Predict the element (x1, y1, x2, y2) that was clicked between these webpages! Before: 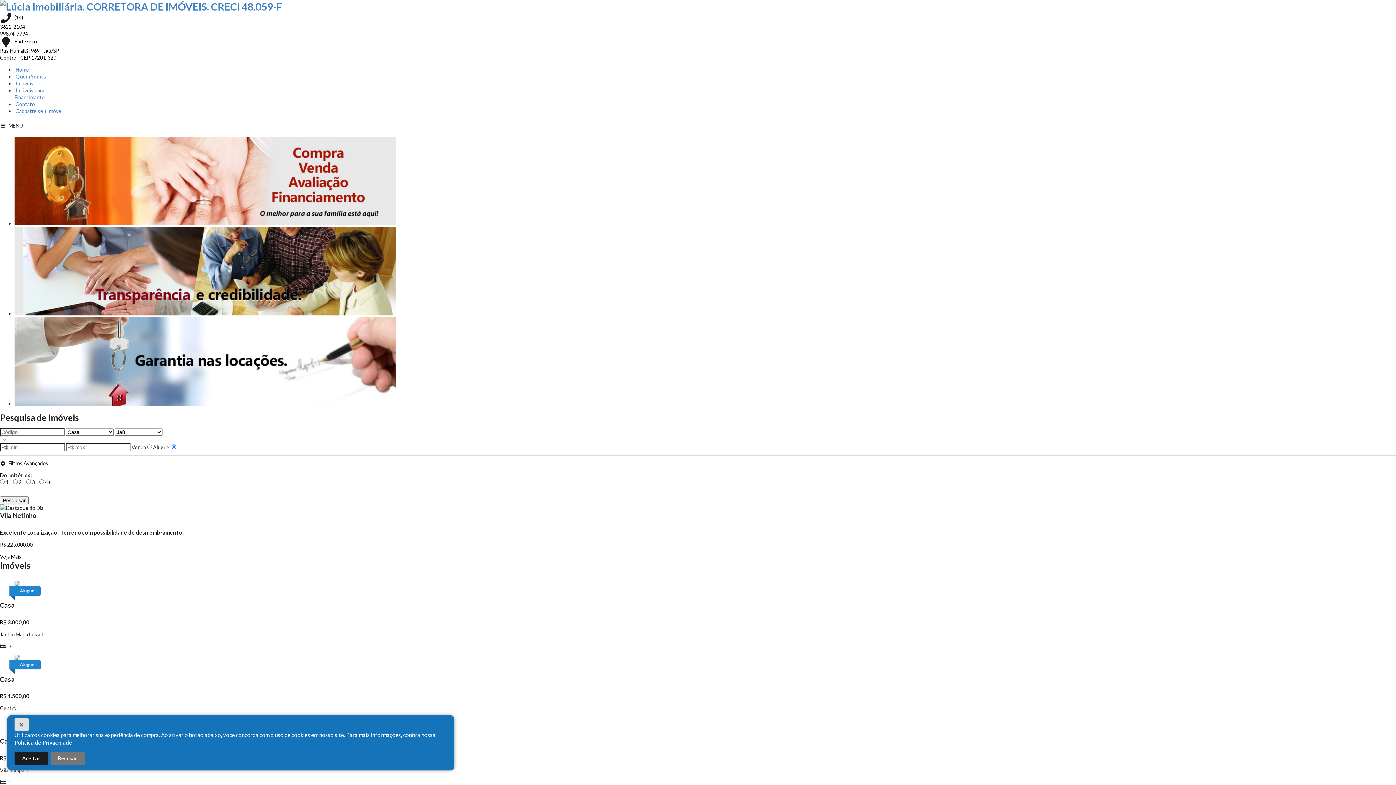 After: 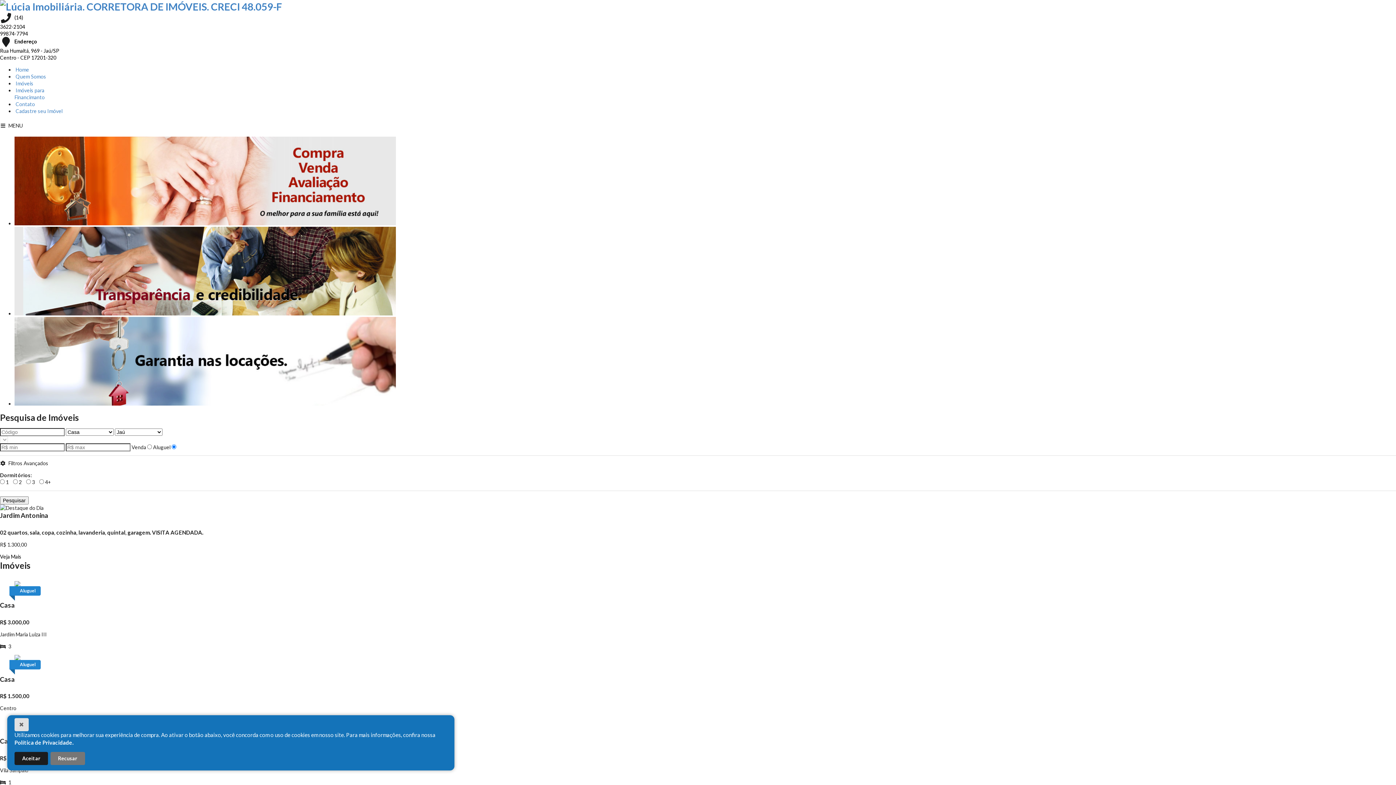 Action: bbox: (14, 108, 62, 114) label:  Cadastre seu Imóvel